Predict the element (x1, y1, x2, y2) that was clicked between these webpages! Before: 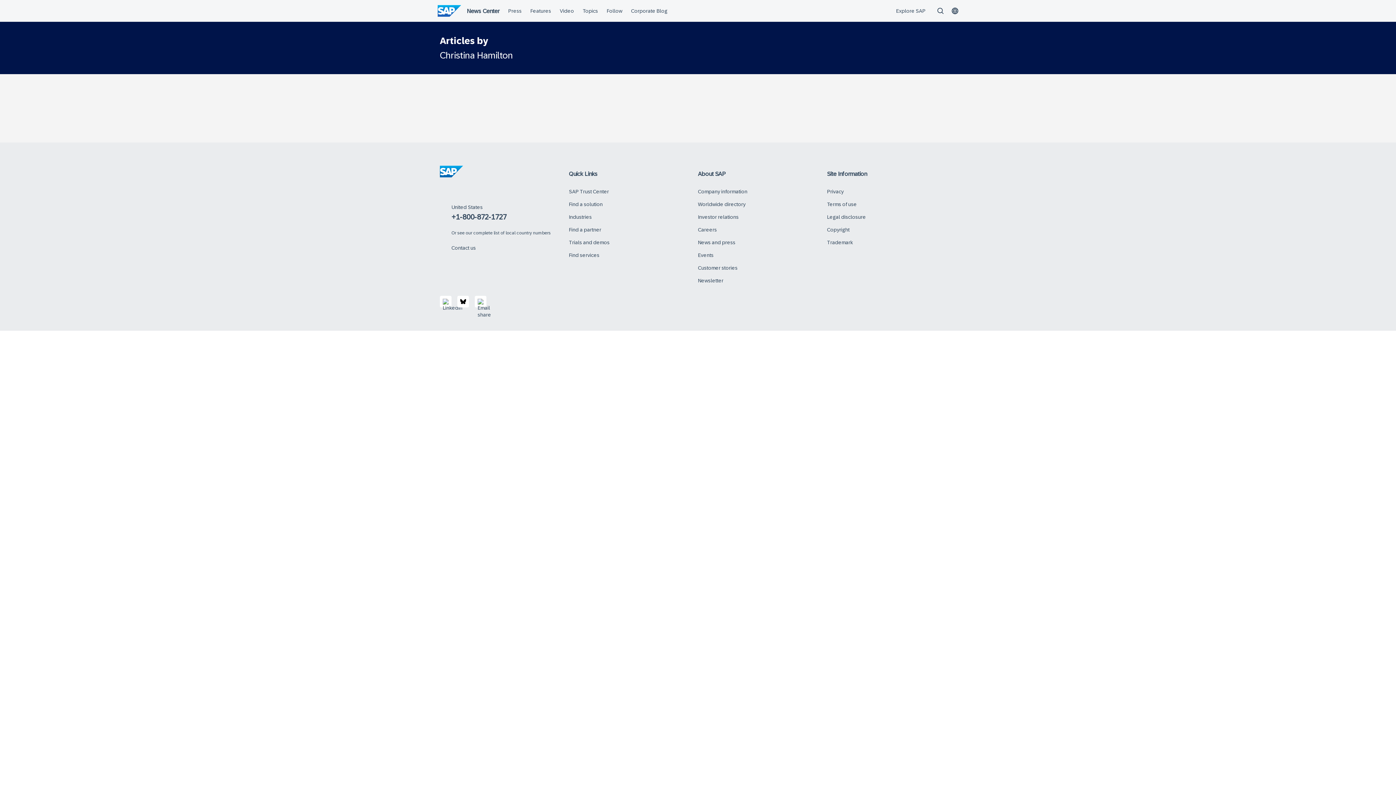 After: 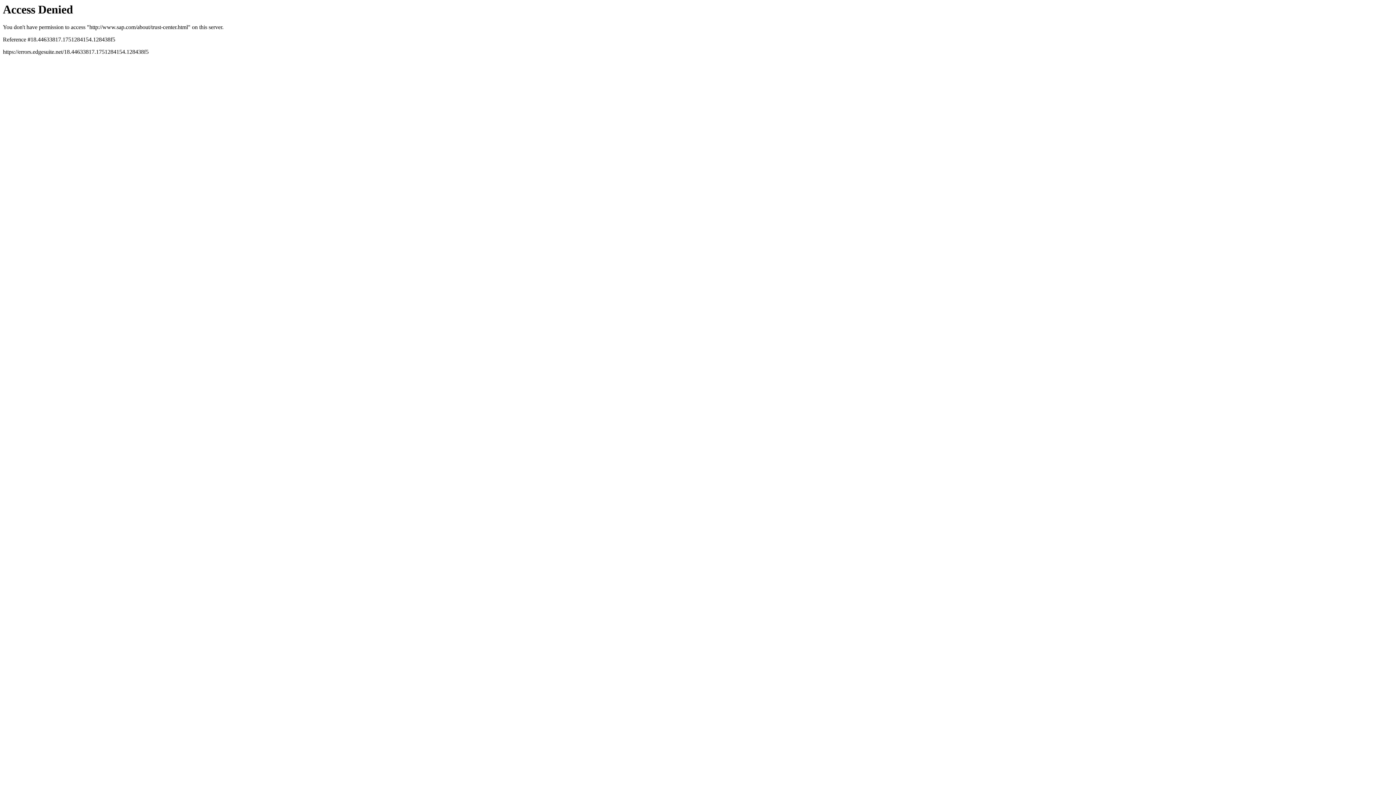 Action: bbox: (569, 188, 609, 194) label: SAP Trust Center